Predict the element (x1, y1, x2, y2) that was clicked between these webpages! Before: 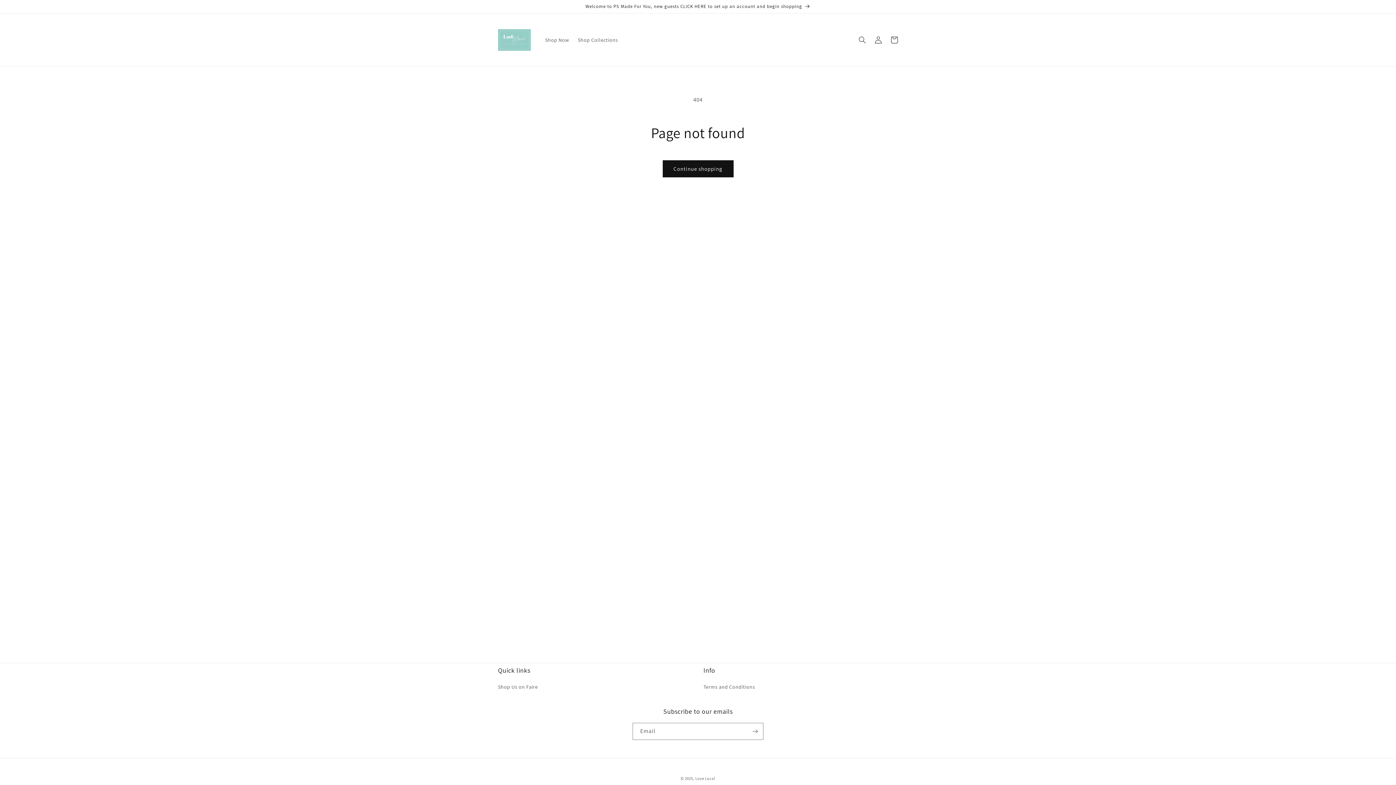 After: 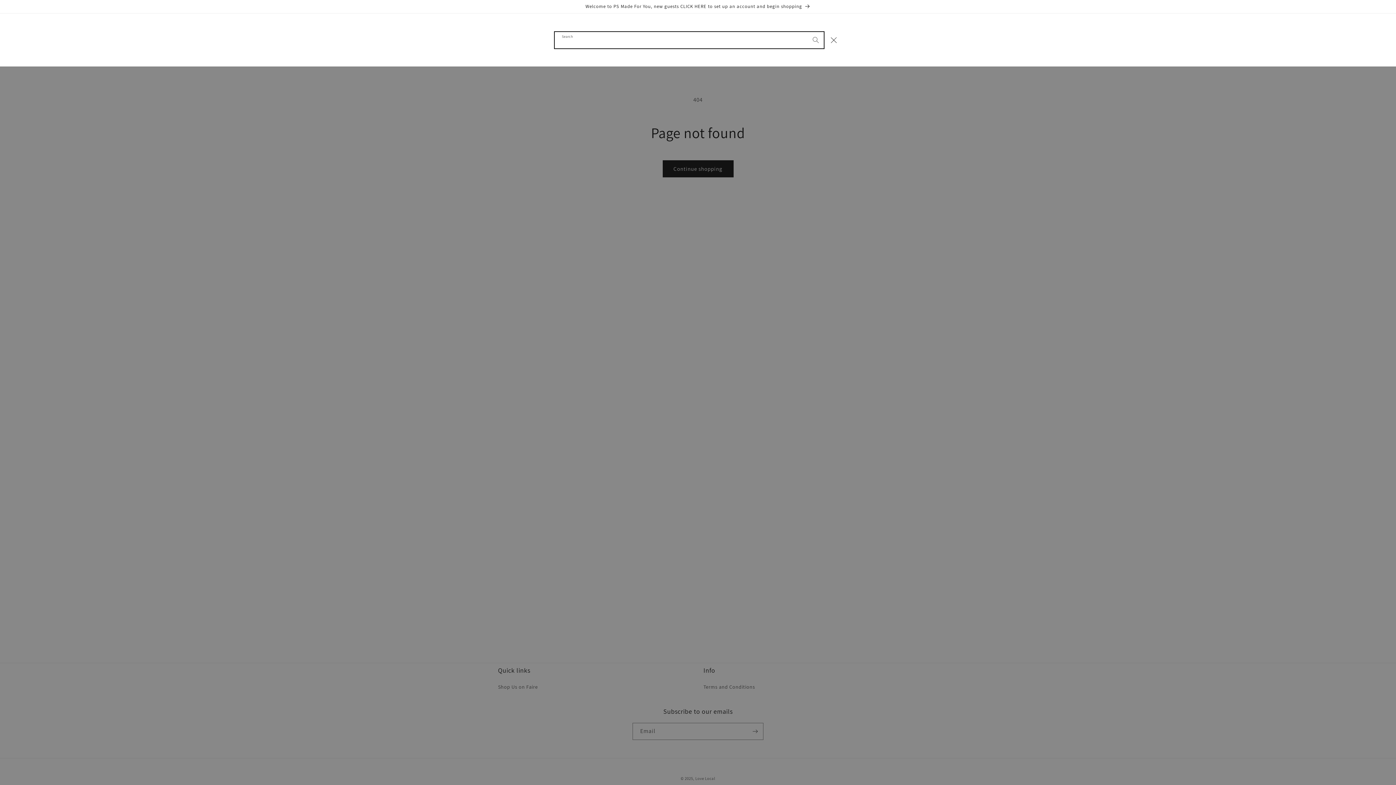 Action: label: Search bbox: (854, 31, 870, 47)